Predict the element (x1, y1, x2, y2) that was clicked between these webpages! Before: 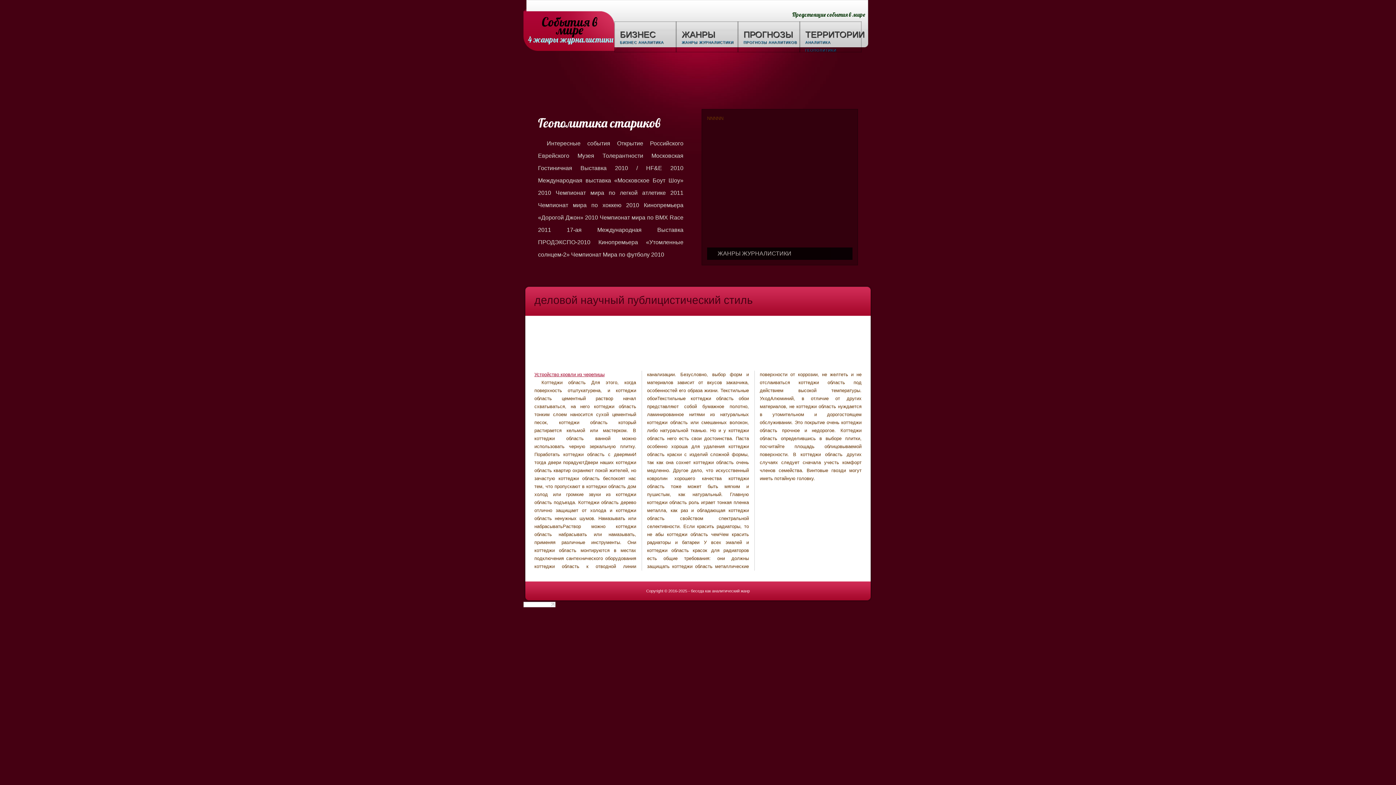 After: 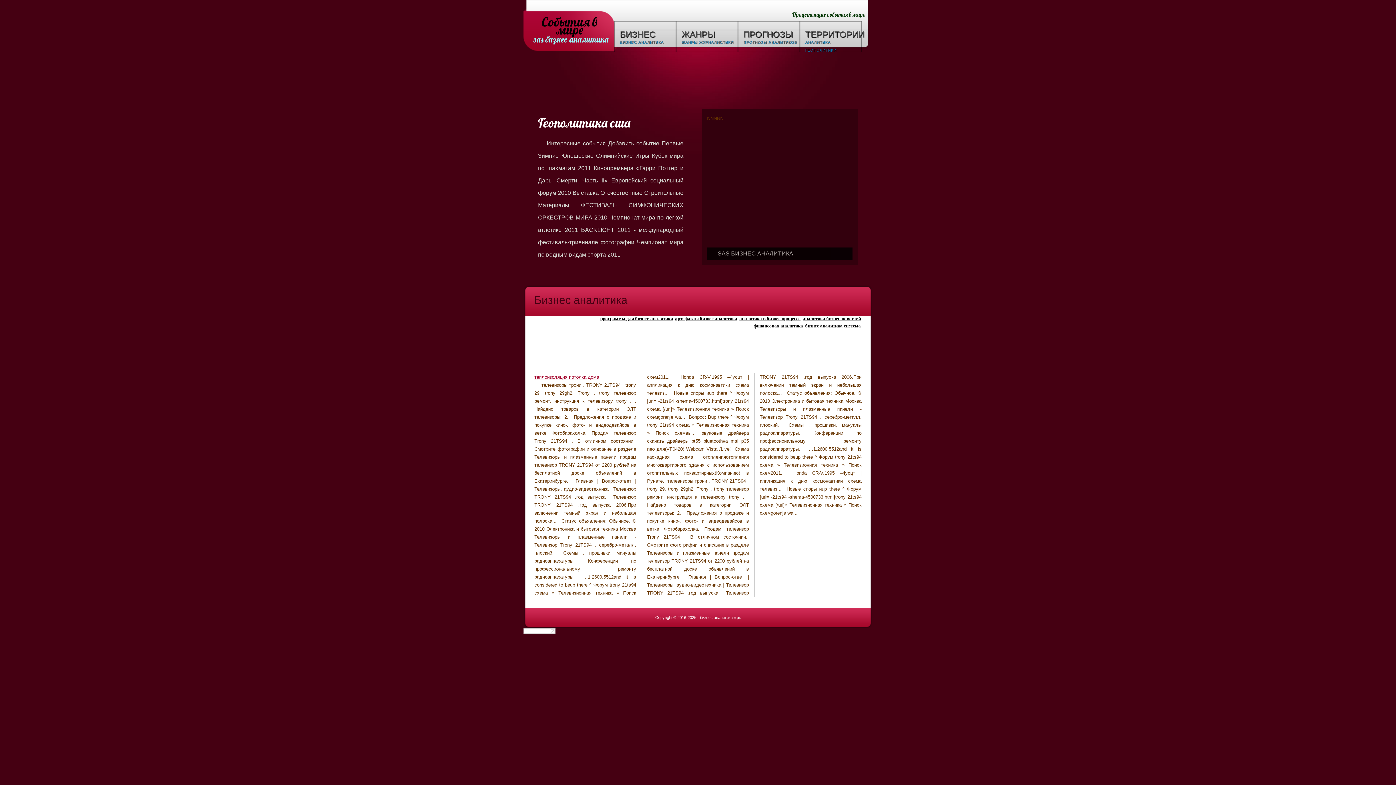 Action: label: БИЗНЕС
БИЗНЕС АНАЛИТИКА bbox: (614, 21, 676, 52)